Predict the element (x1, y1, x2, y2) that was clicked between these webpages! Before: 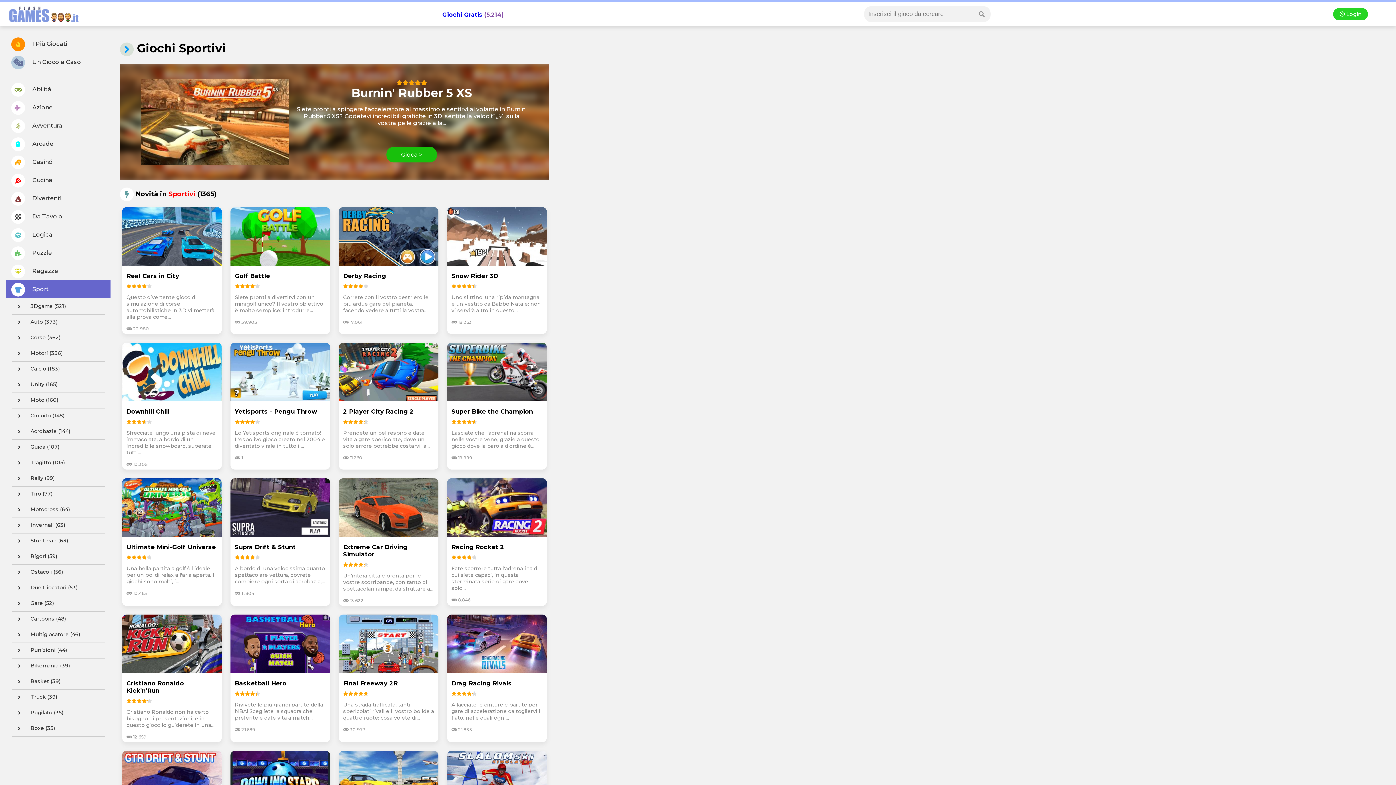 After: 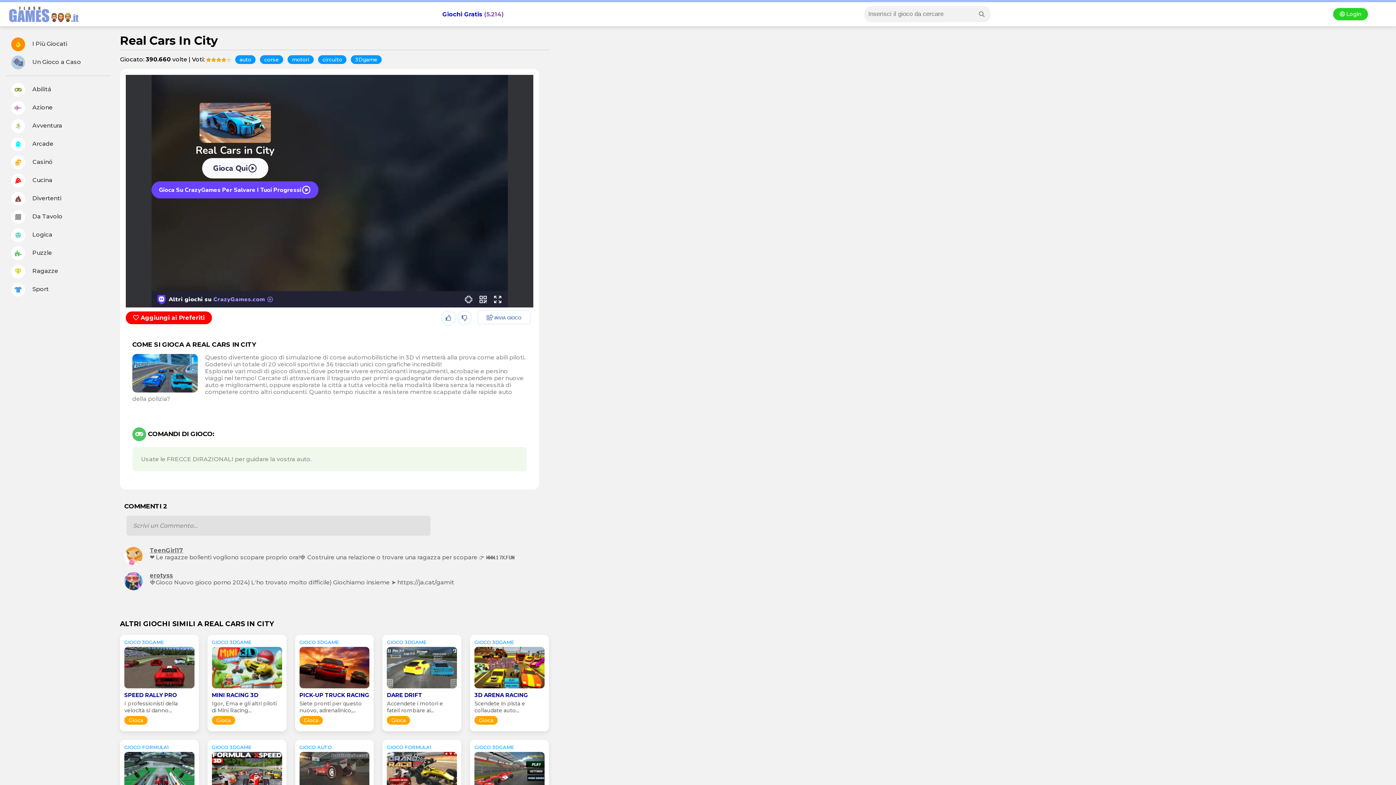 Action: label: Questo divertente gioco di simulazione di corse automobilistiche in 3D vi metterà alla prova come... bbox: (126, 294, 217, 320)